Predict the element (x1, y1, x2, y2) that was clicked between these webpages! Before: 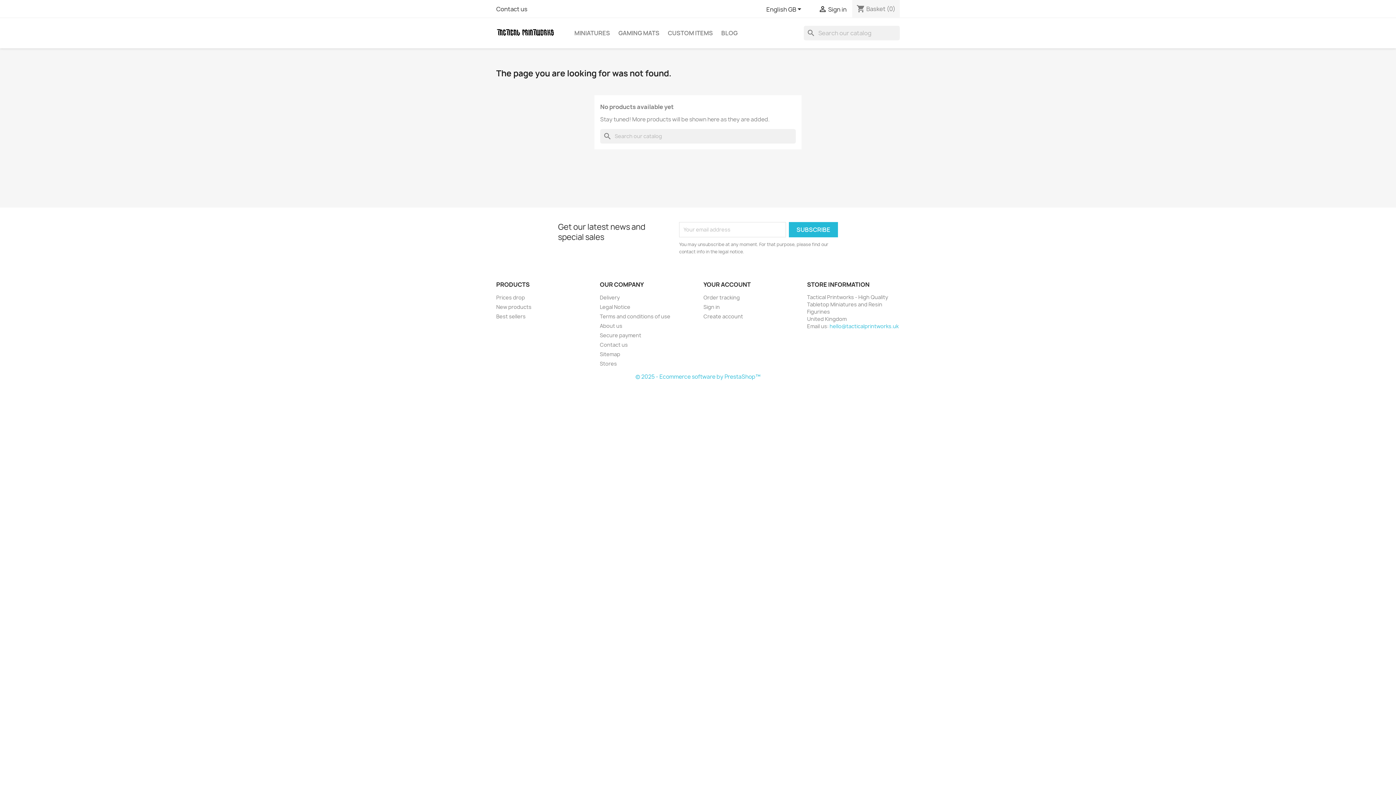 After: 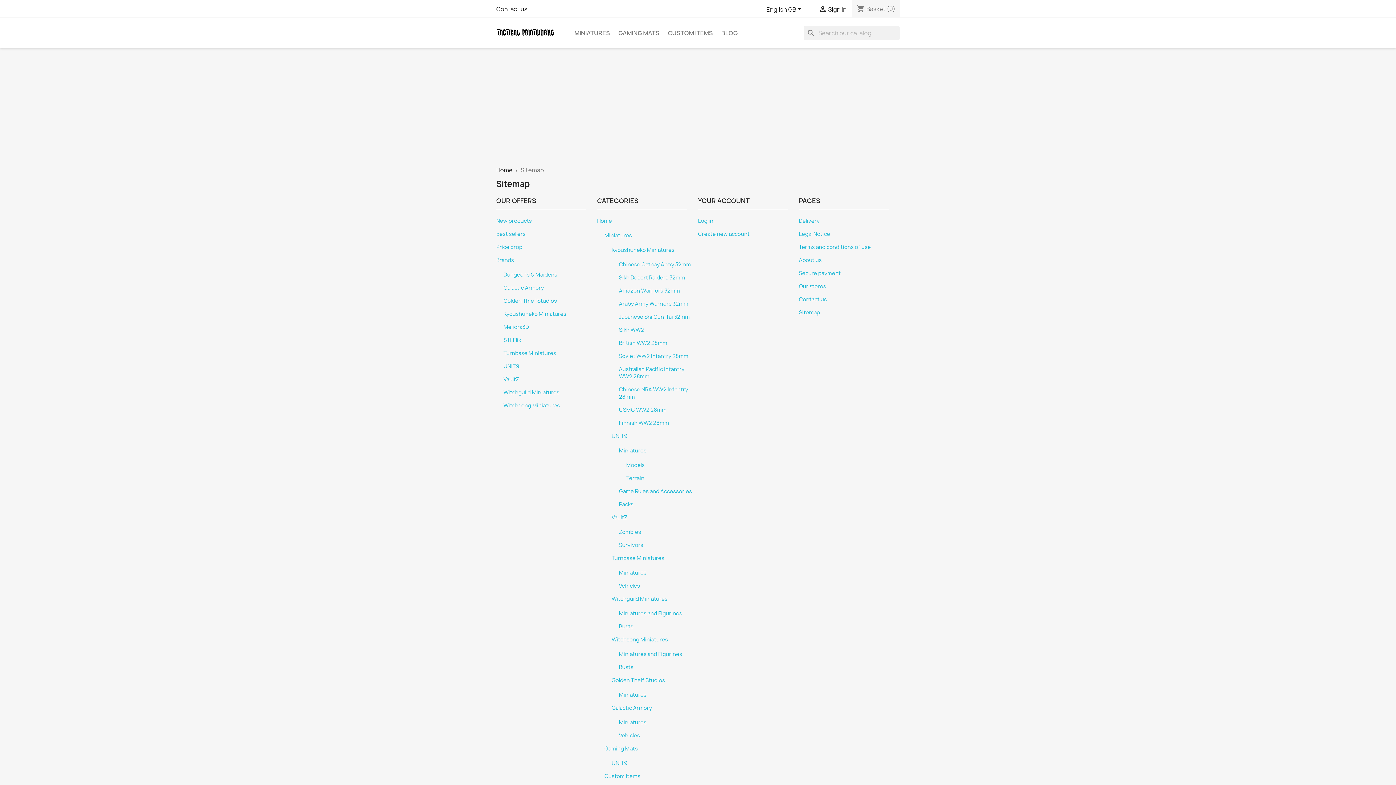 Action: label: Sitemap bbox: (600, 350, 620, 357)